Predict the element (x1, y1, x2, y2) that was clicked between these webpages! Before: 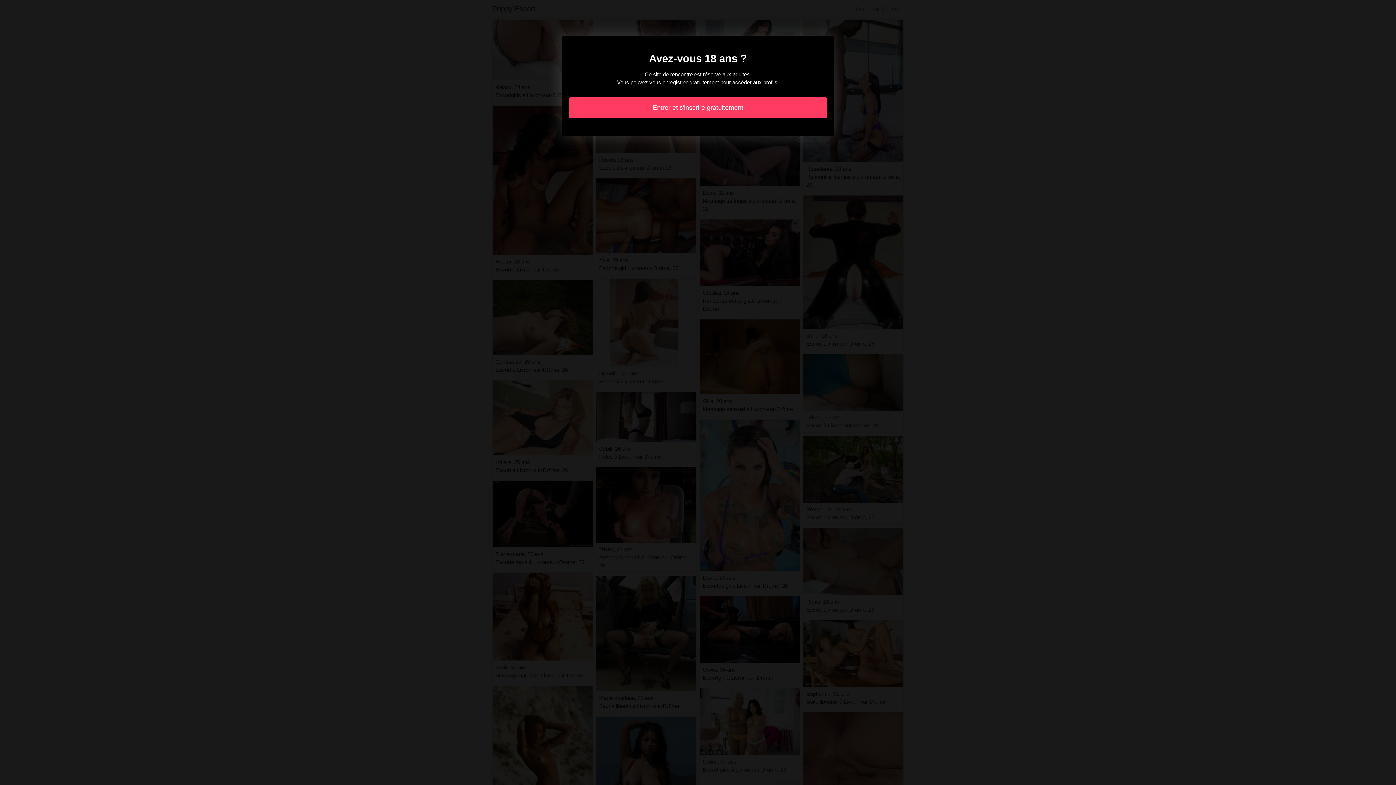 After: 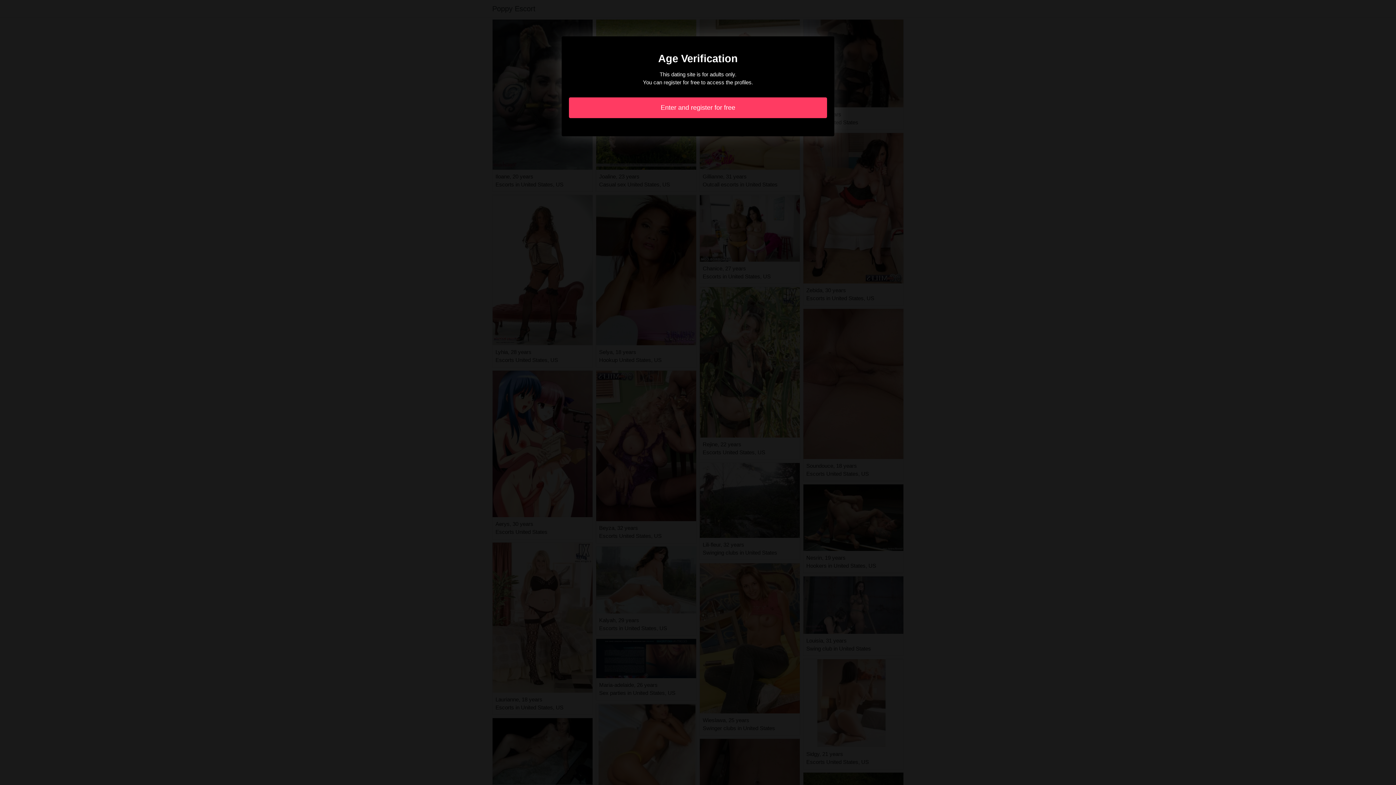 Action: label: Entrer et s'inscrire gratuitement bbox: (569, 97, 827, 118)